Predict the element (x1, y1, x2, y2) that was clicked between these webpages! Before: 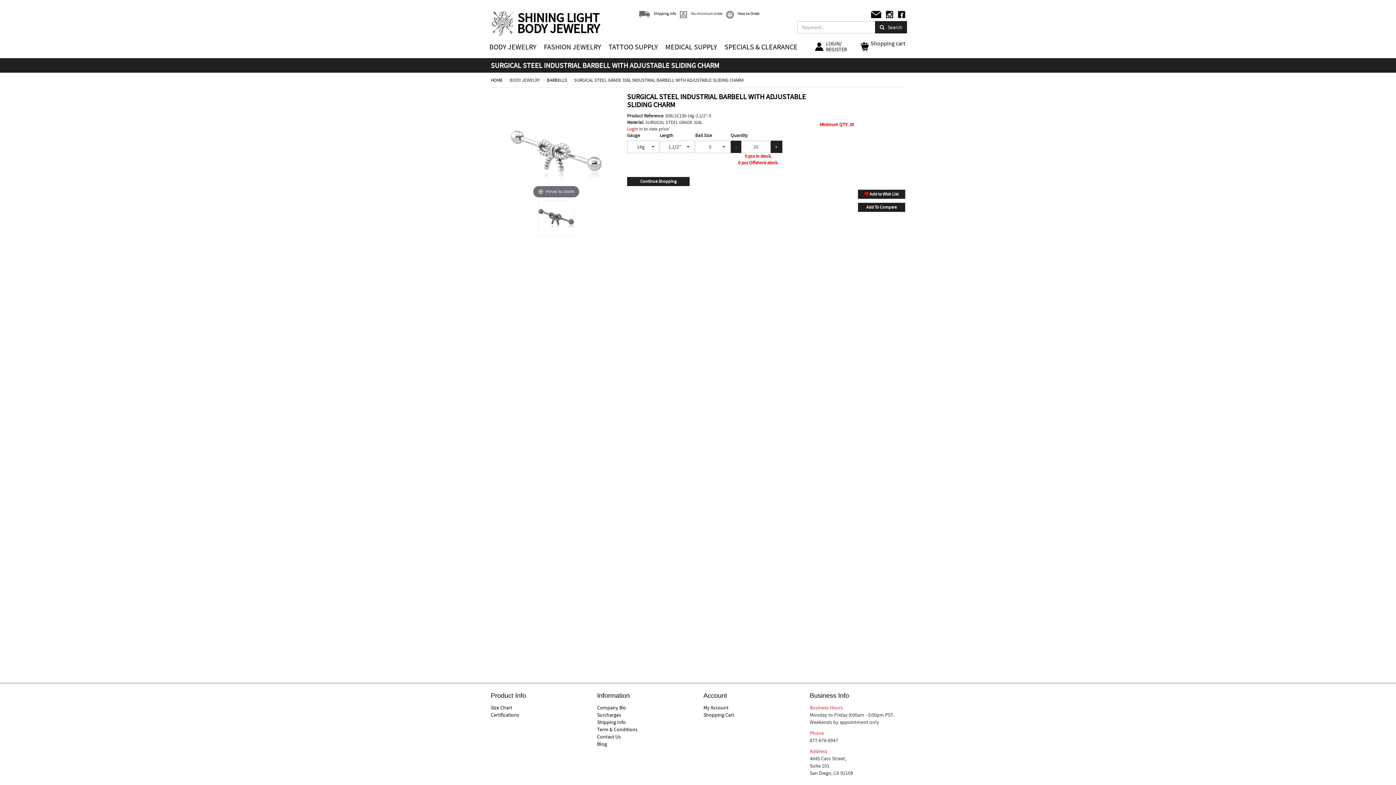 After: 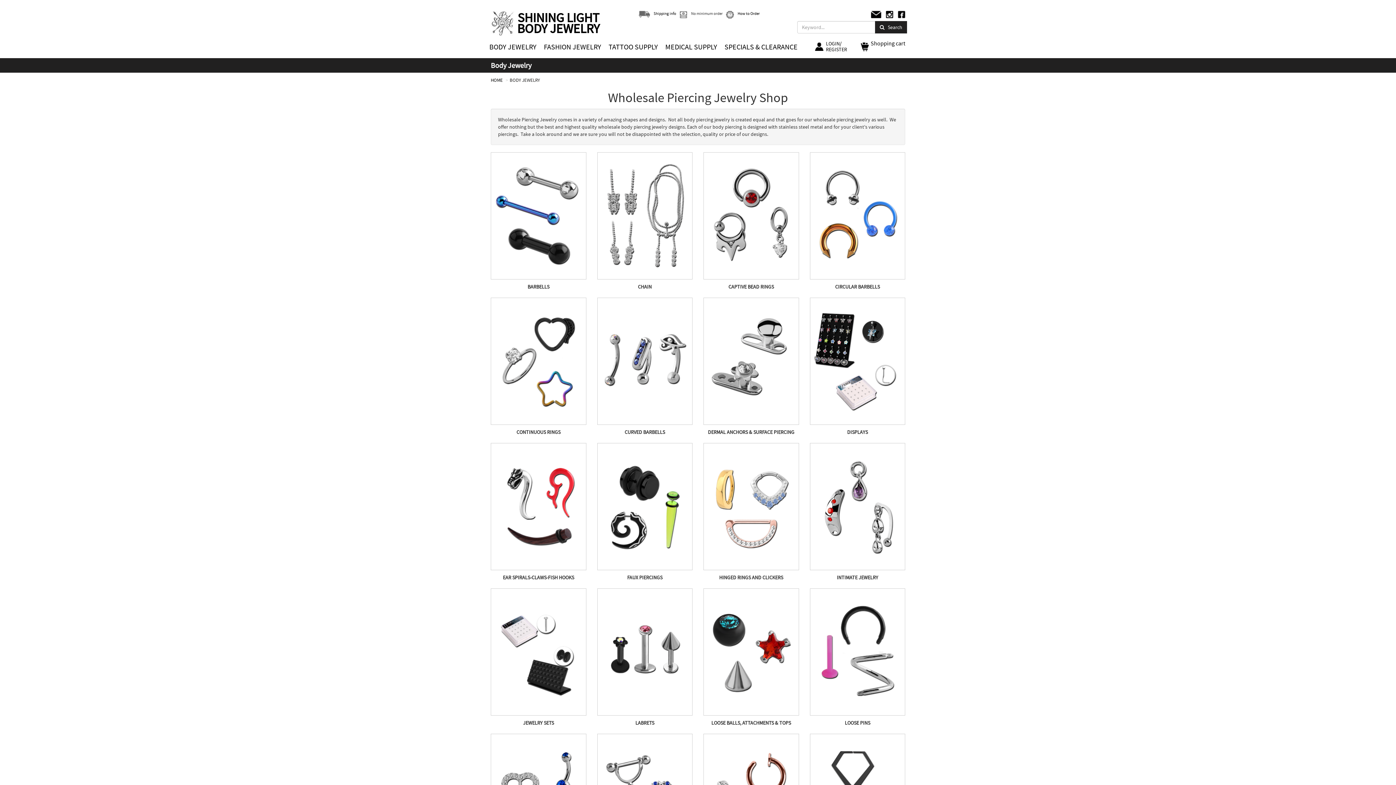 Action: bbox: (485, 41, 540, 52) label: BODY JEWELRY